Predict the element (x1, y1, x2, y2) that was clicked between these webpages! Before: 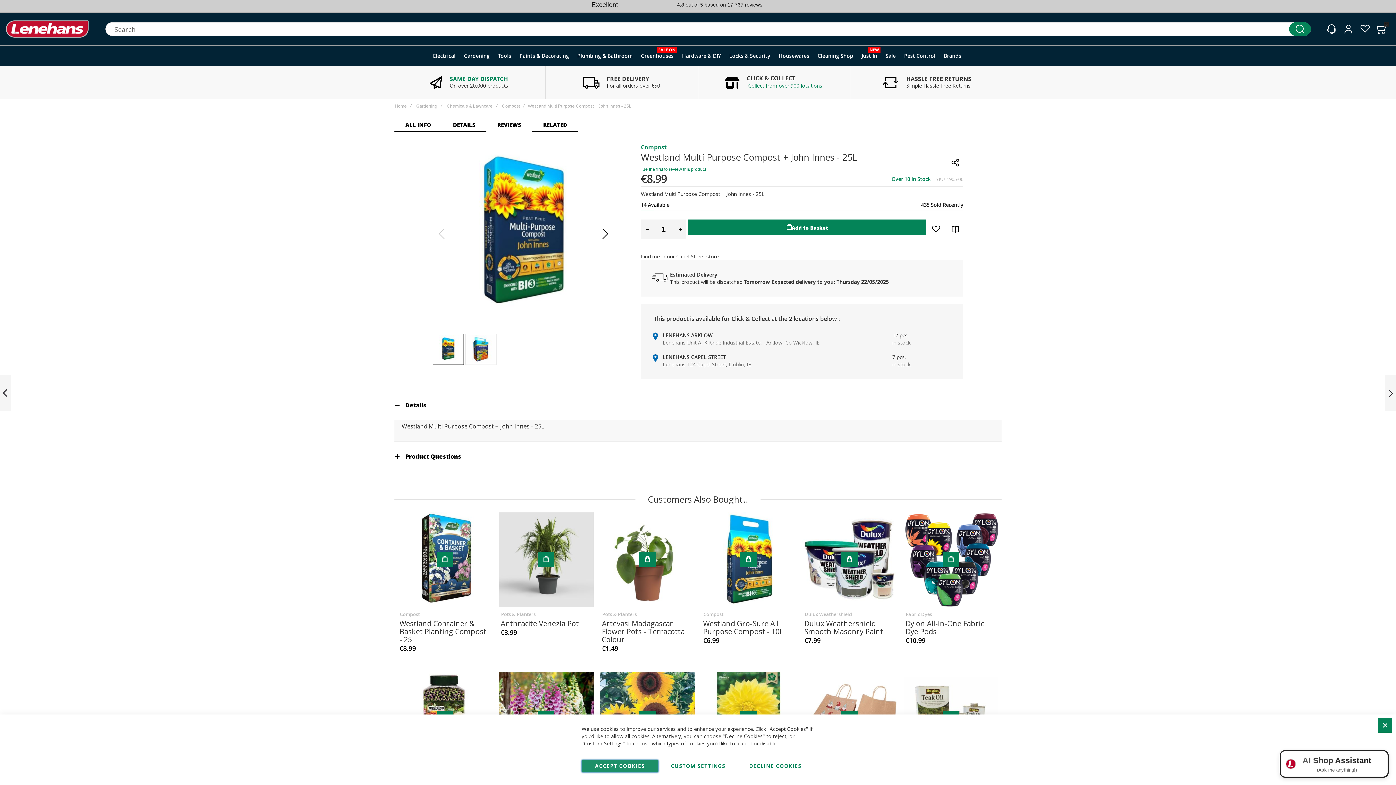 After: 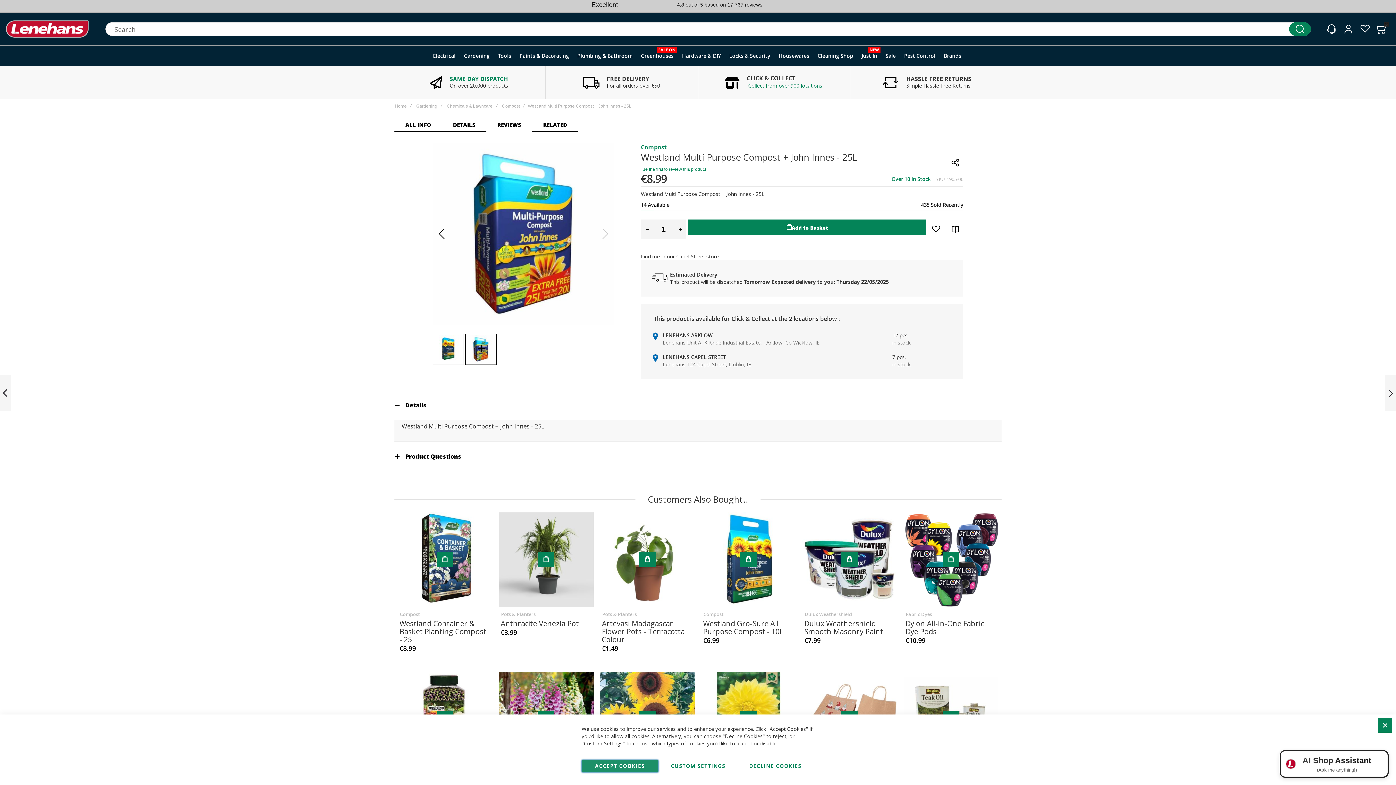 Action: label: Westland Multi-Purpose Compost With Added J.I. Bale - 20L bbox: (465, 332, 498, 365)